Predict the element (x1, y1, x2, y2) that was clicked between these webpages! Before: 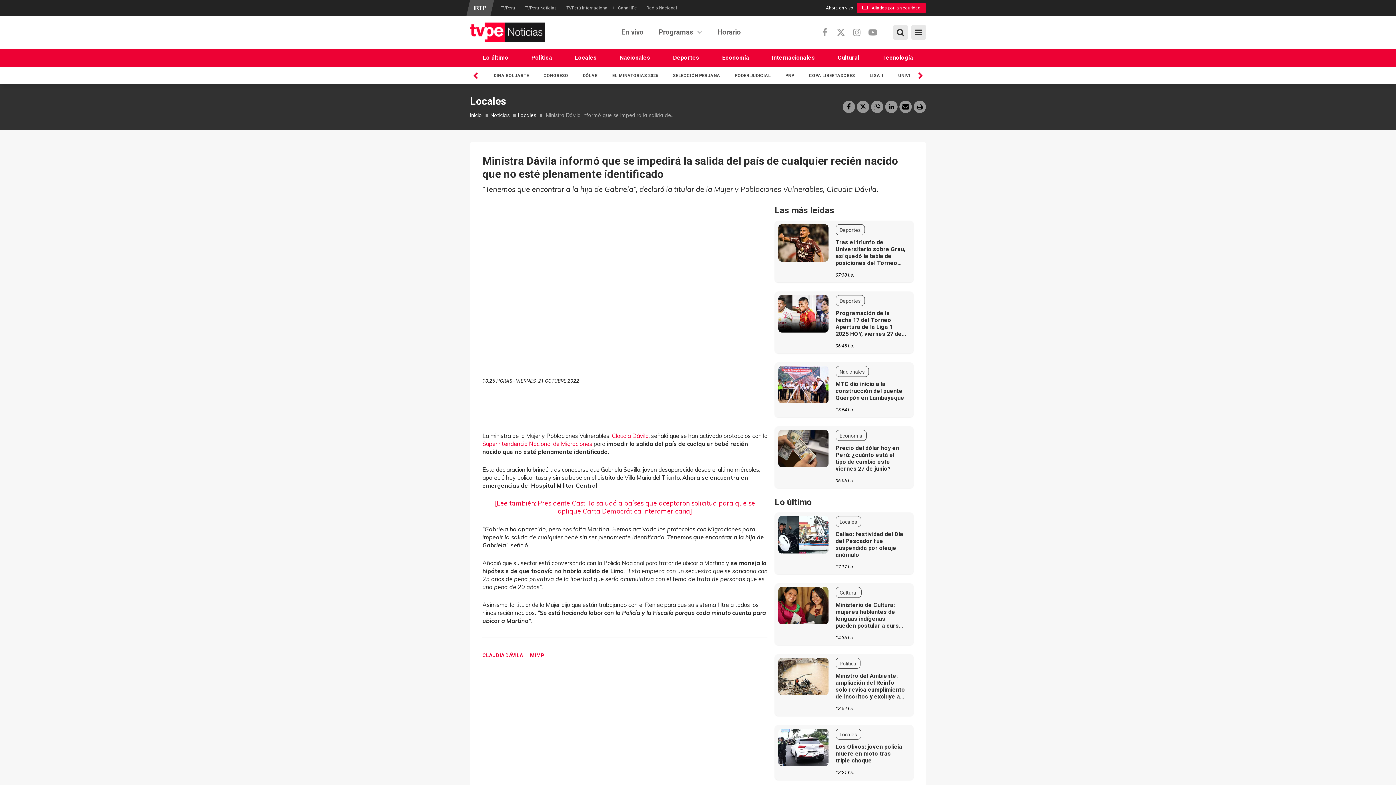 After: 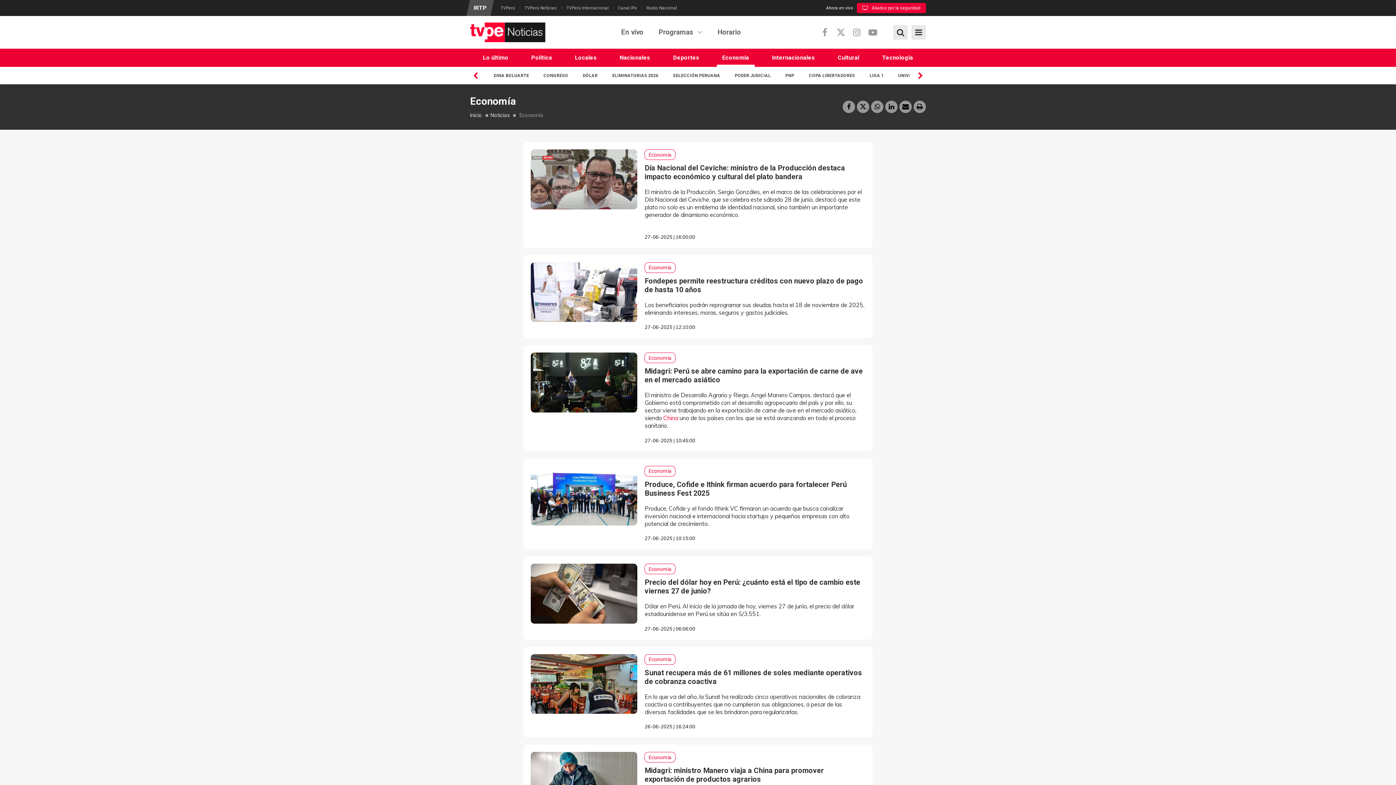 Action: label: Economía bbox: (716, 48, 754, 66)